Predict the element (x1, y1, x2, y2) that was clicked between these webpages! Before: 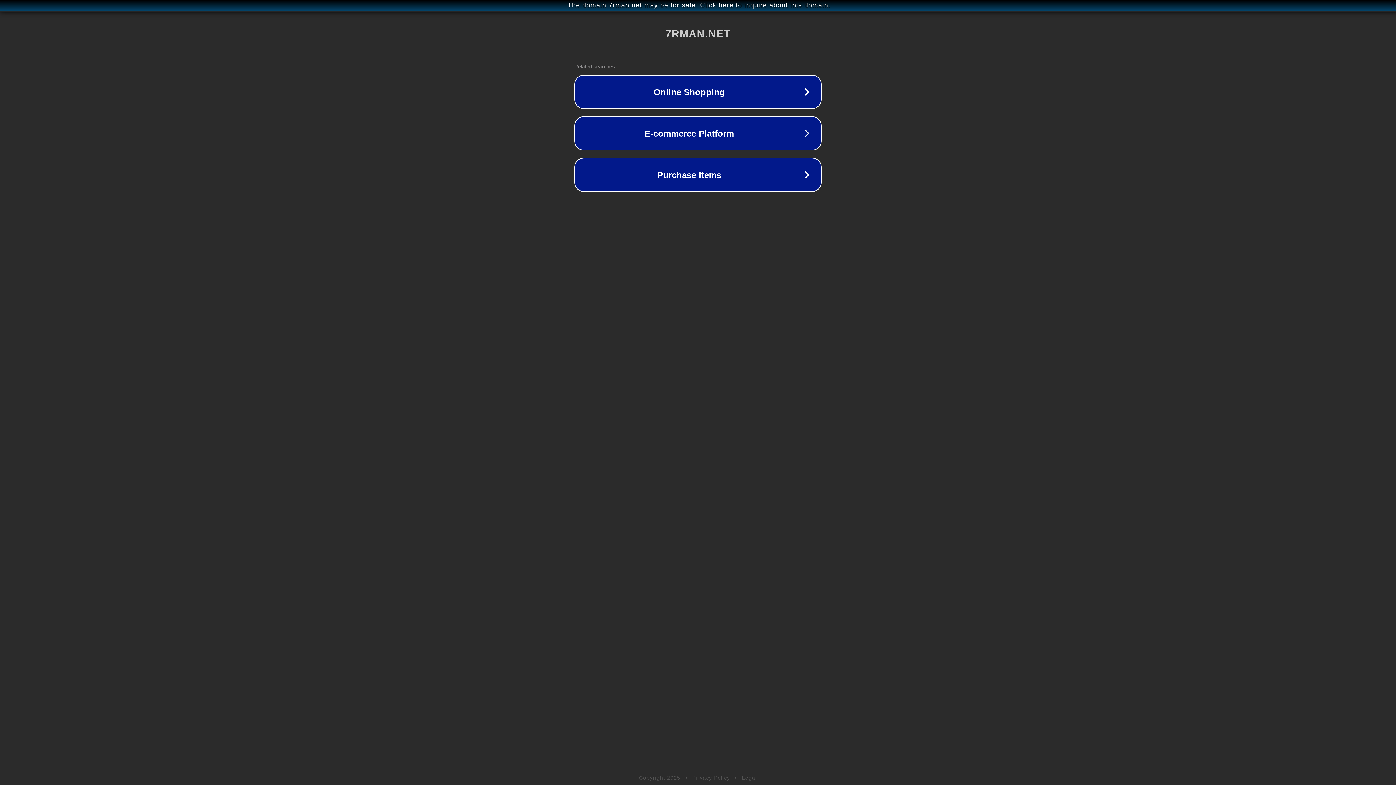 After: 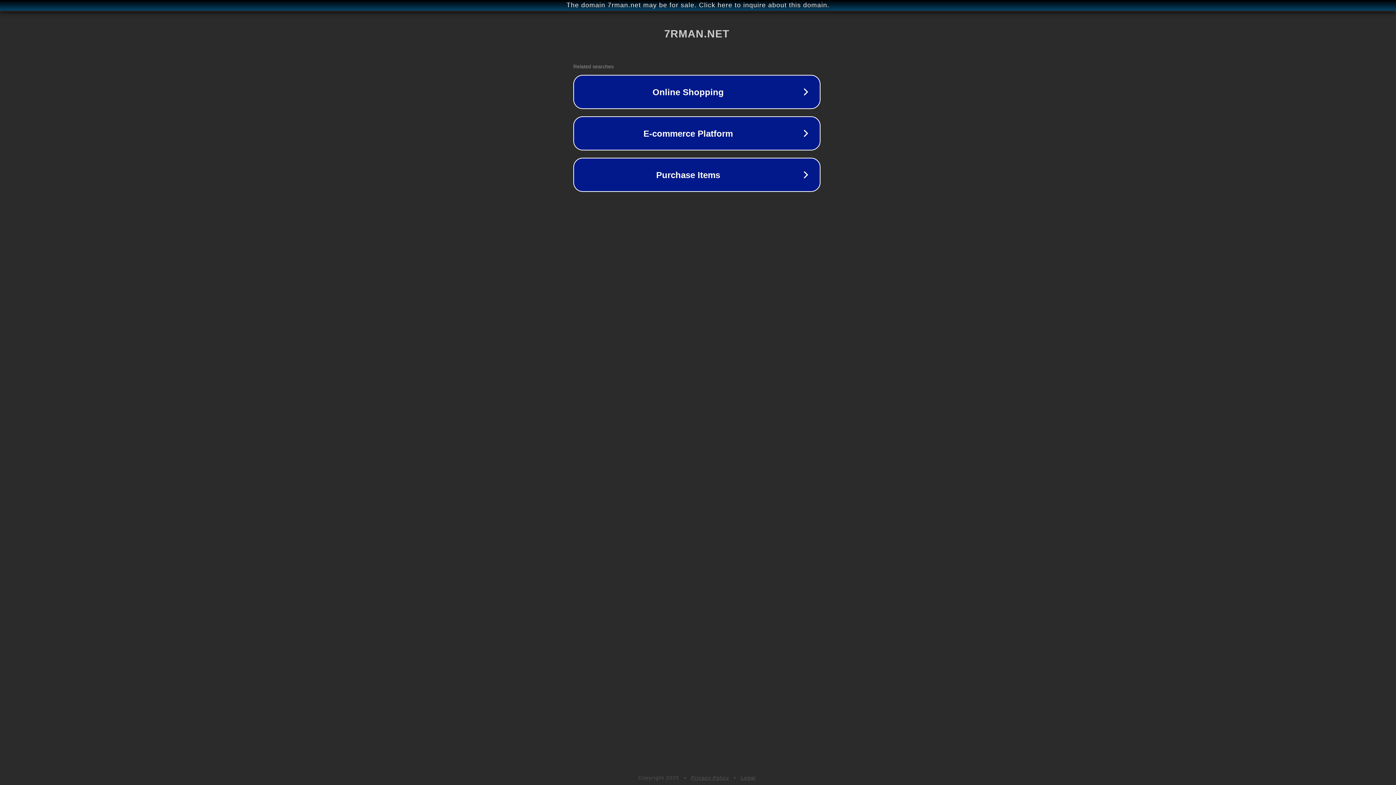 Action: label: The domain 7rman.net may be for sale. Click here to inquire about this domain. bbox: (1, 1, 1397, 9)